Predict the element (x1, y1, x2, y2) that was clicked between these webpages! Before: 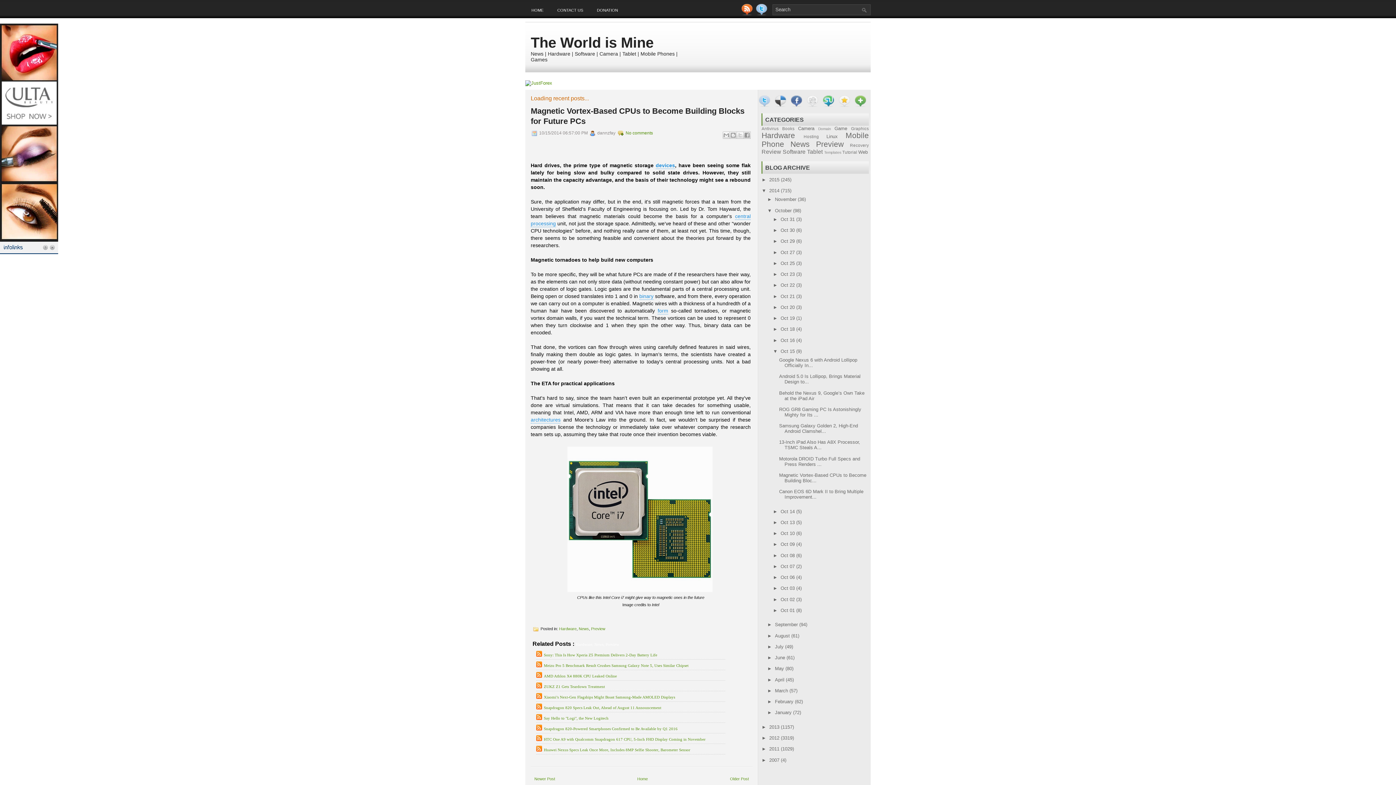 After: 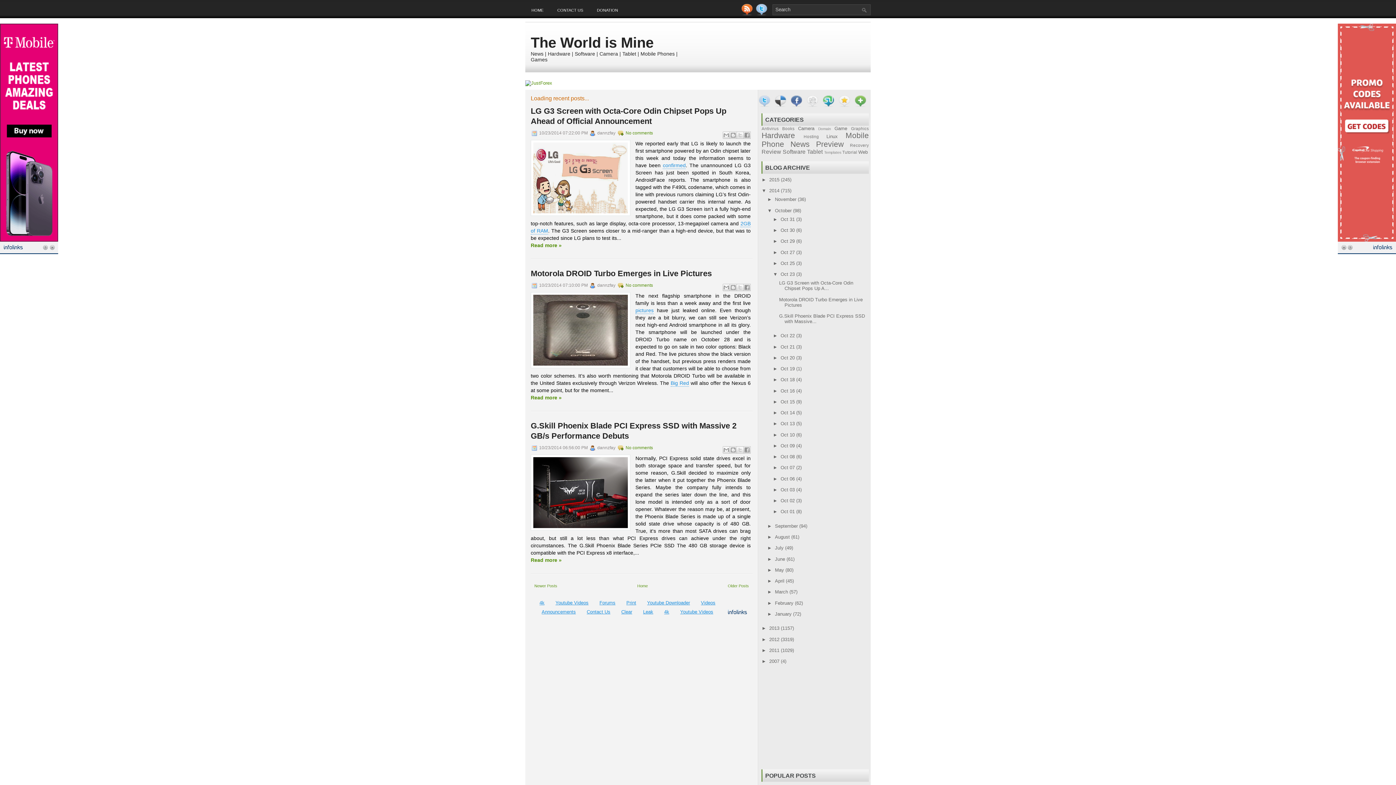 Action: bbox: (780, 271, 796, 277) label: Oct 23 